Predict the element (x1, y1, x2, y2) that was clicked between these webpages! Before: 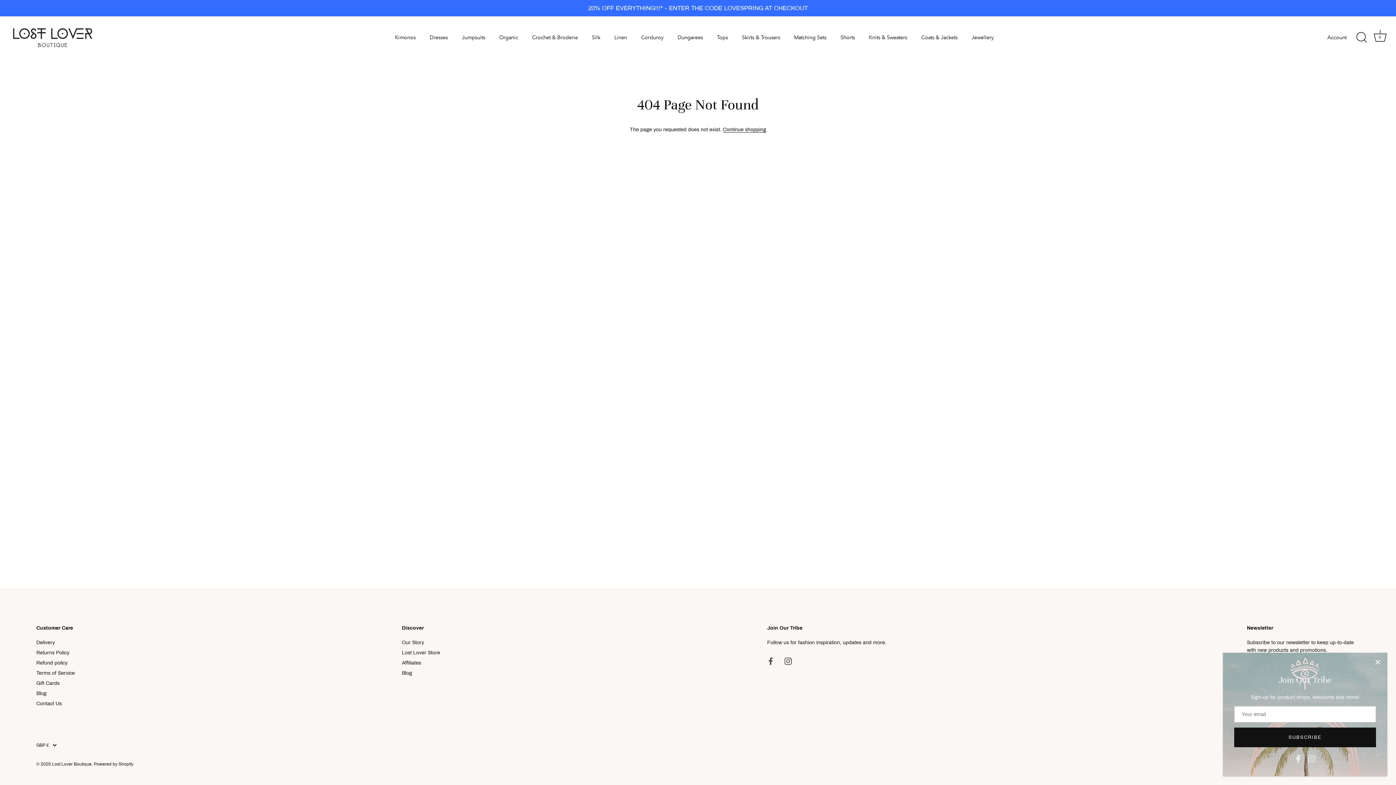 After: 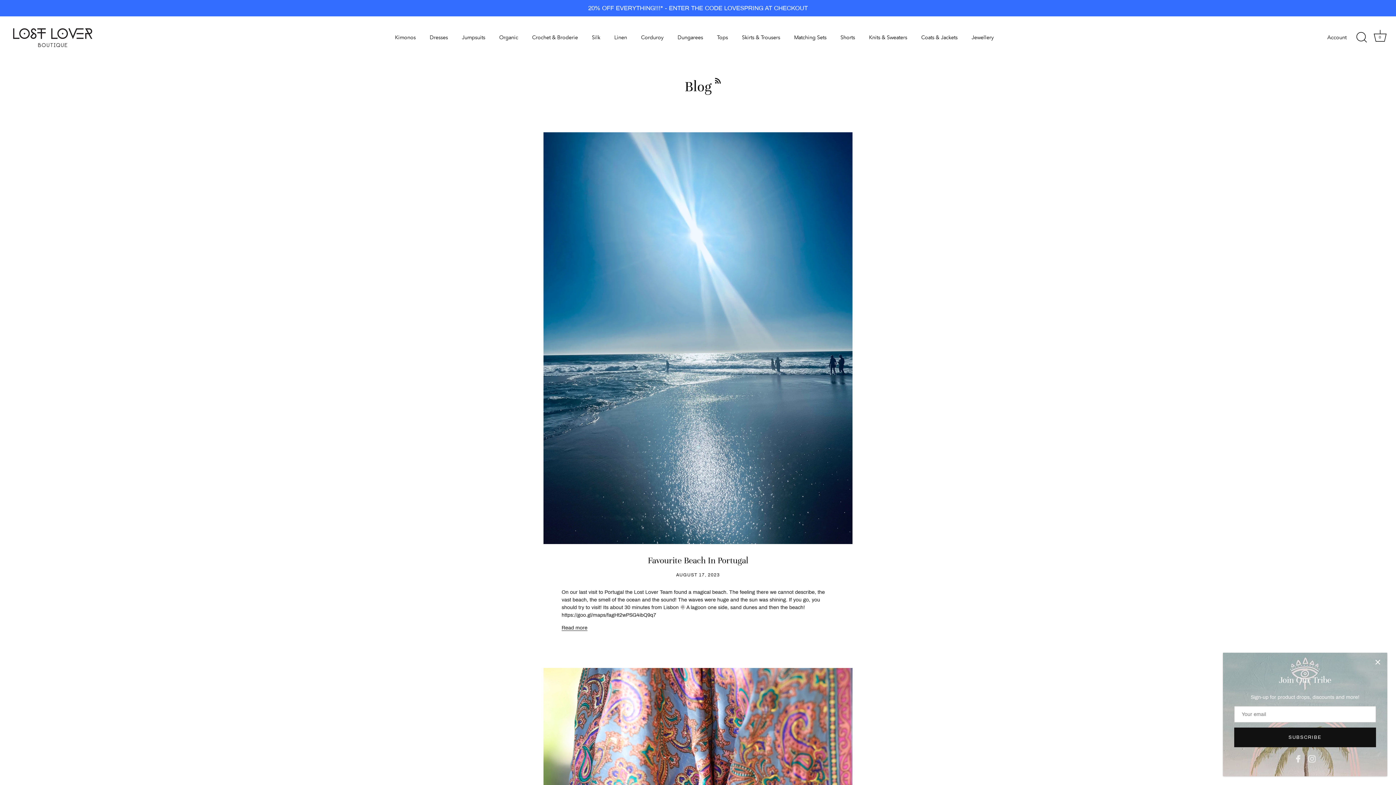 Action: bbox: (402, 670, 412, 676) label: Blog